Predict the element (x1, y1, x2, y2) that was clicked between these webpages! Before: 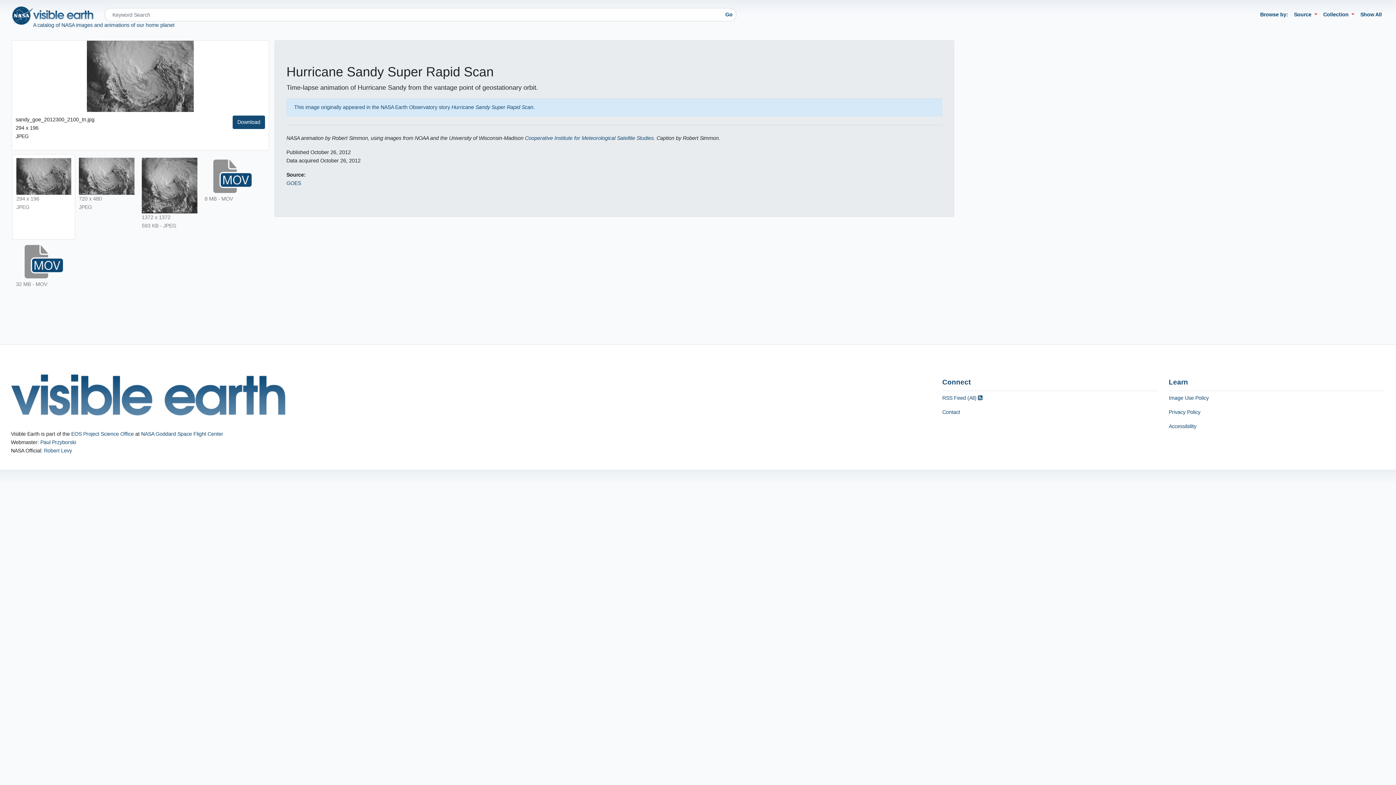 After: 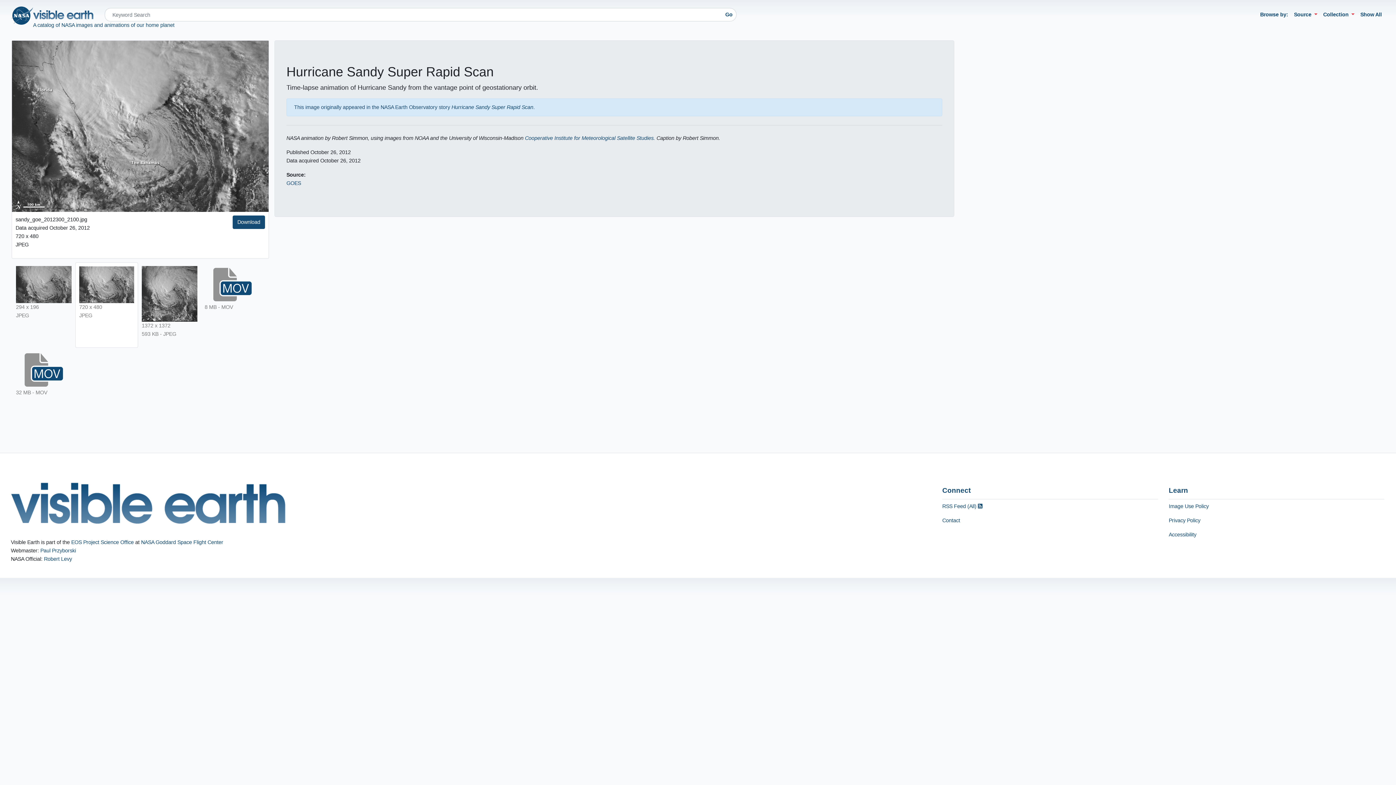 Action: bbox: (78, 173, 134, 178)